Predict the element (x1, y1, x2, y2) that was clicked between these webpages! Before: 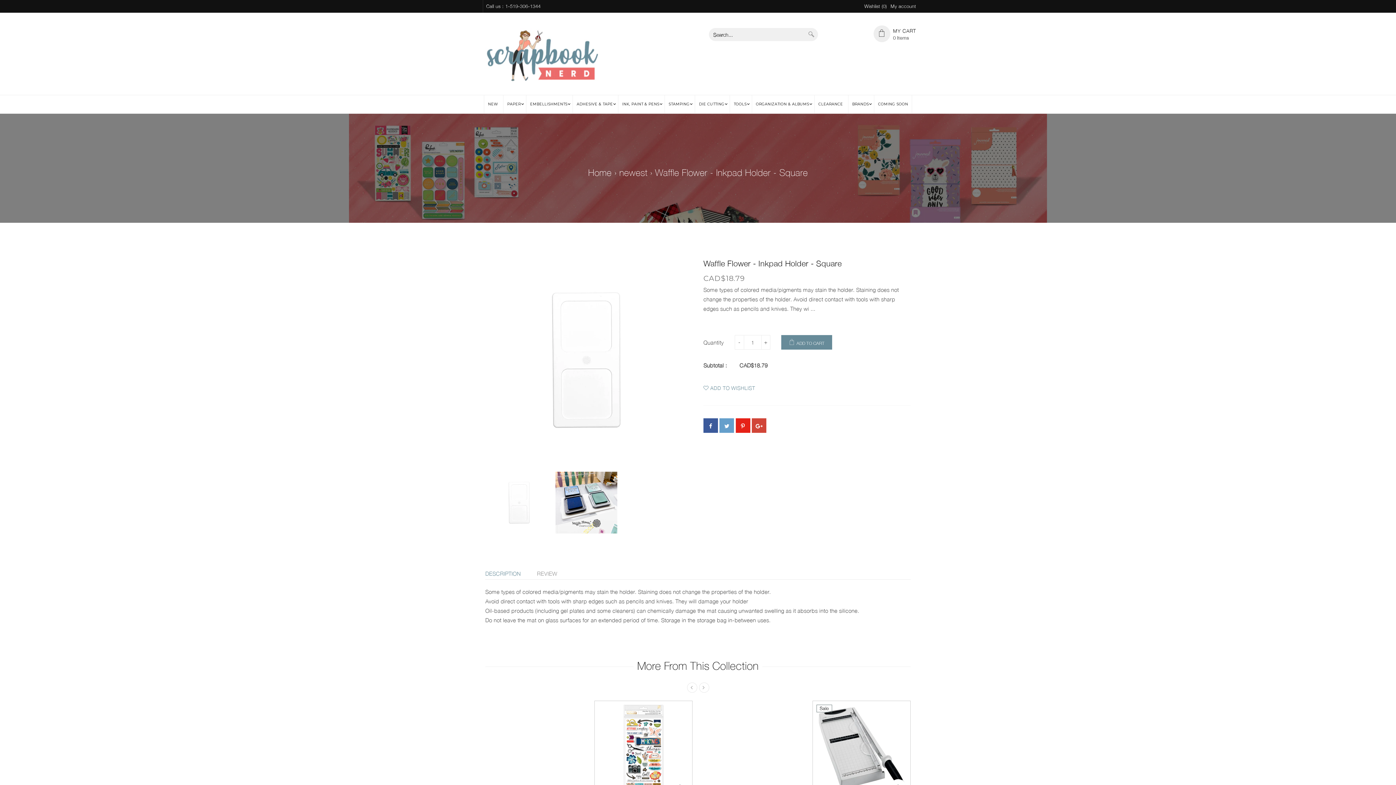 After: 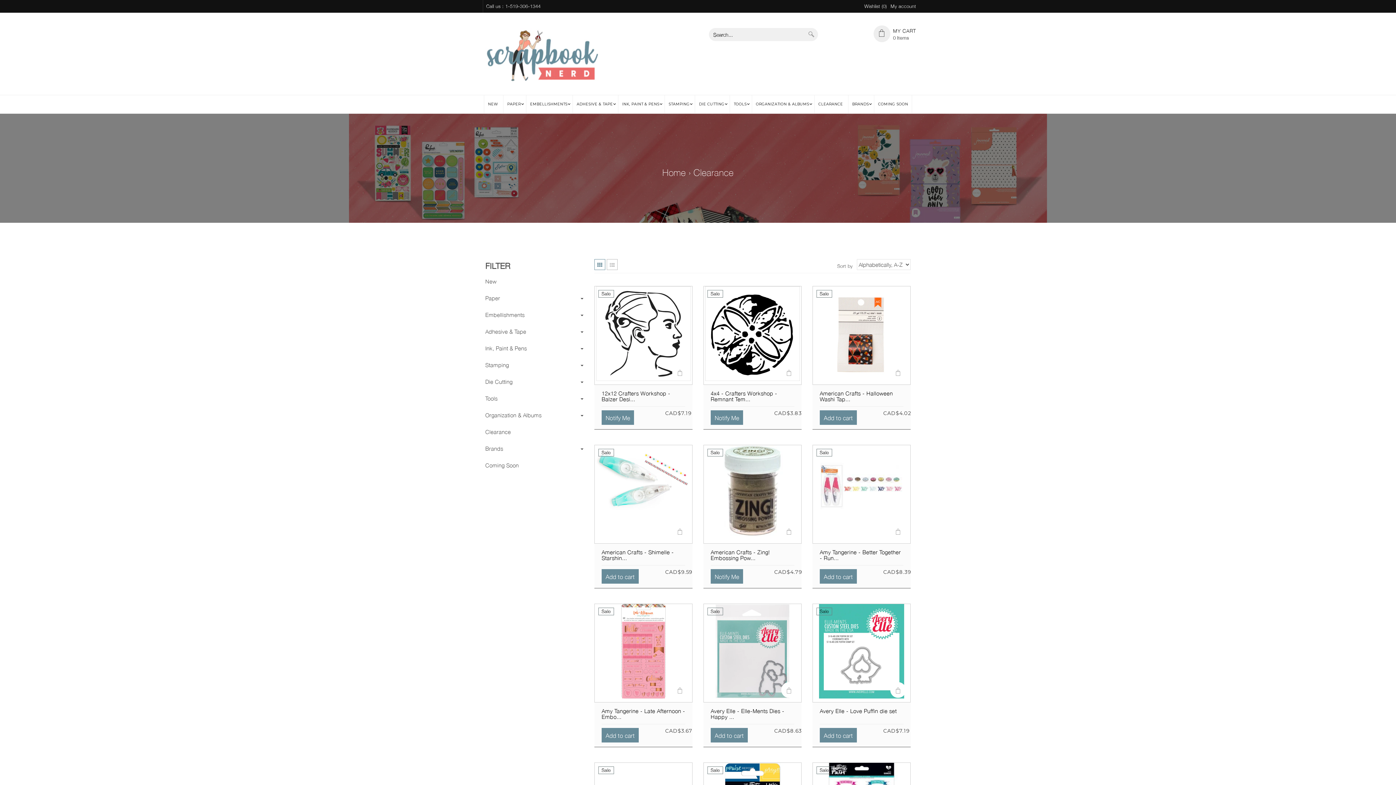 Action: bbox: (814, 95, 846, 113) label: CLEARANCE